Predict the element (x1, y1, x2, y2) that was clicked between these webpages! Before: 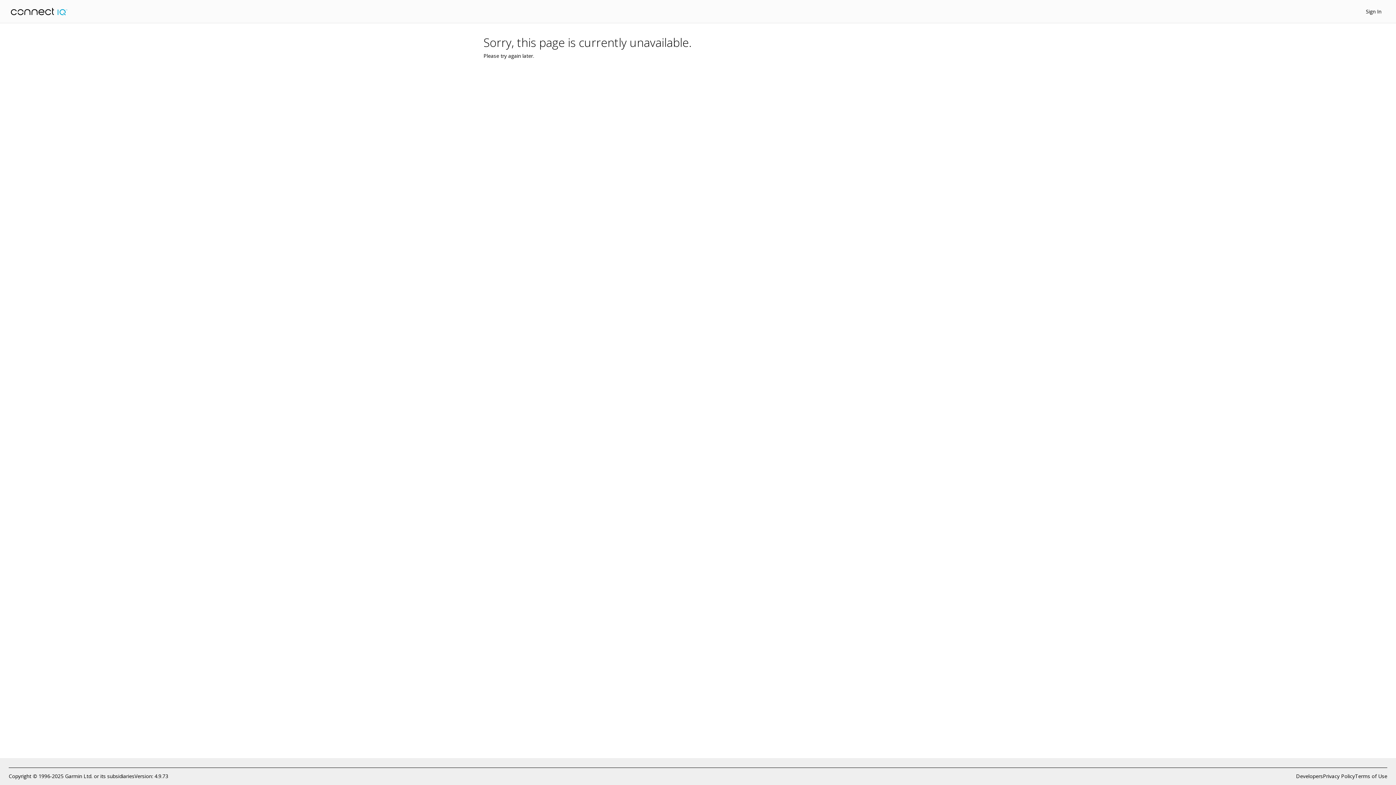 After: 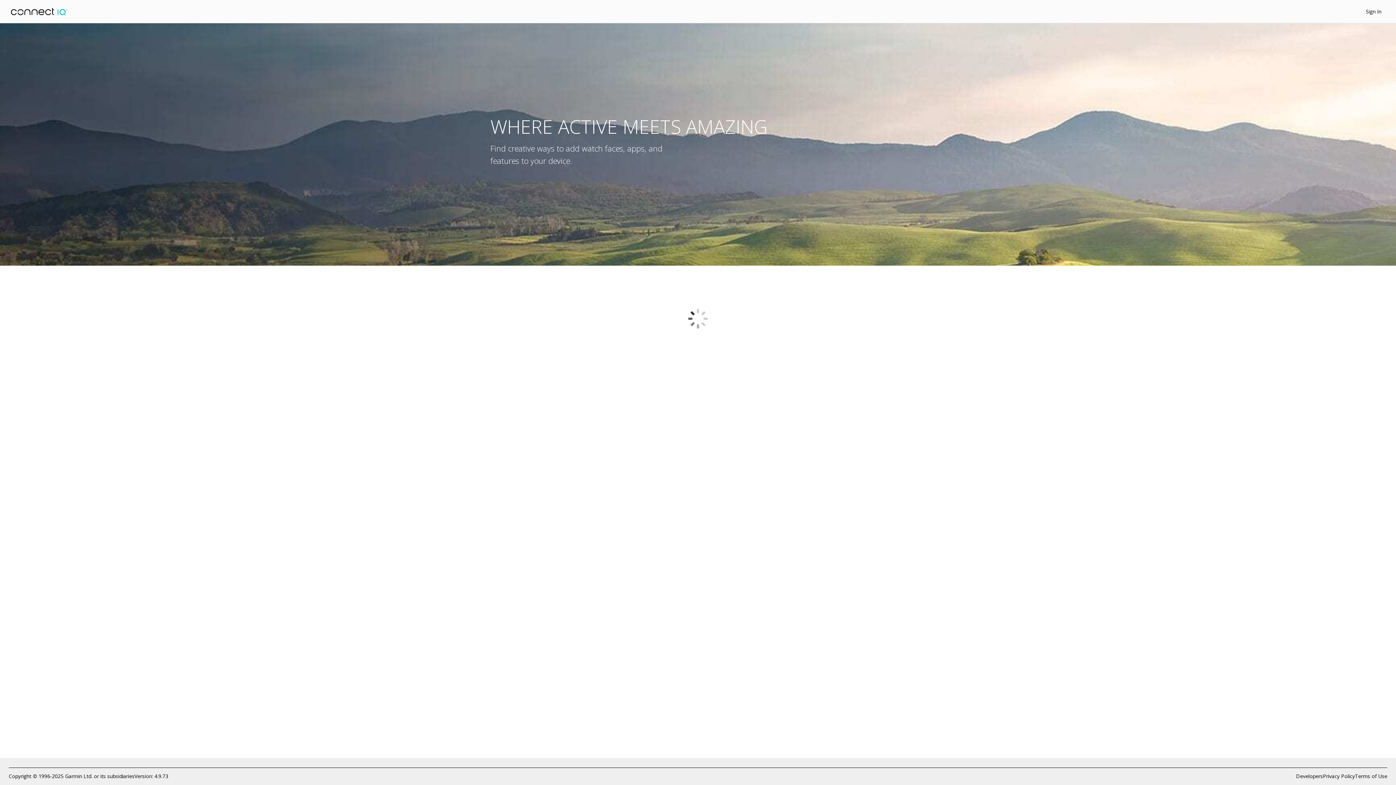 Action: bbox: (10, 7, 67, 15)